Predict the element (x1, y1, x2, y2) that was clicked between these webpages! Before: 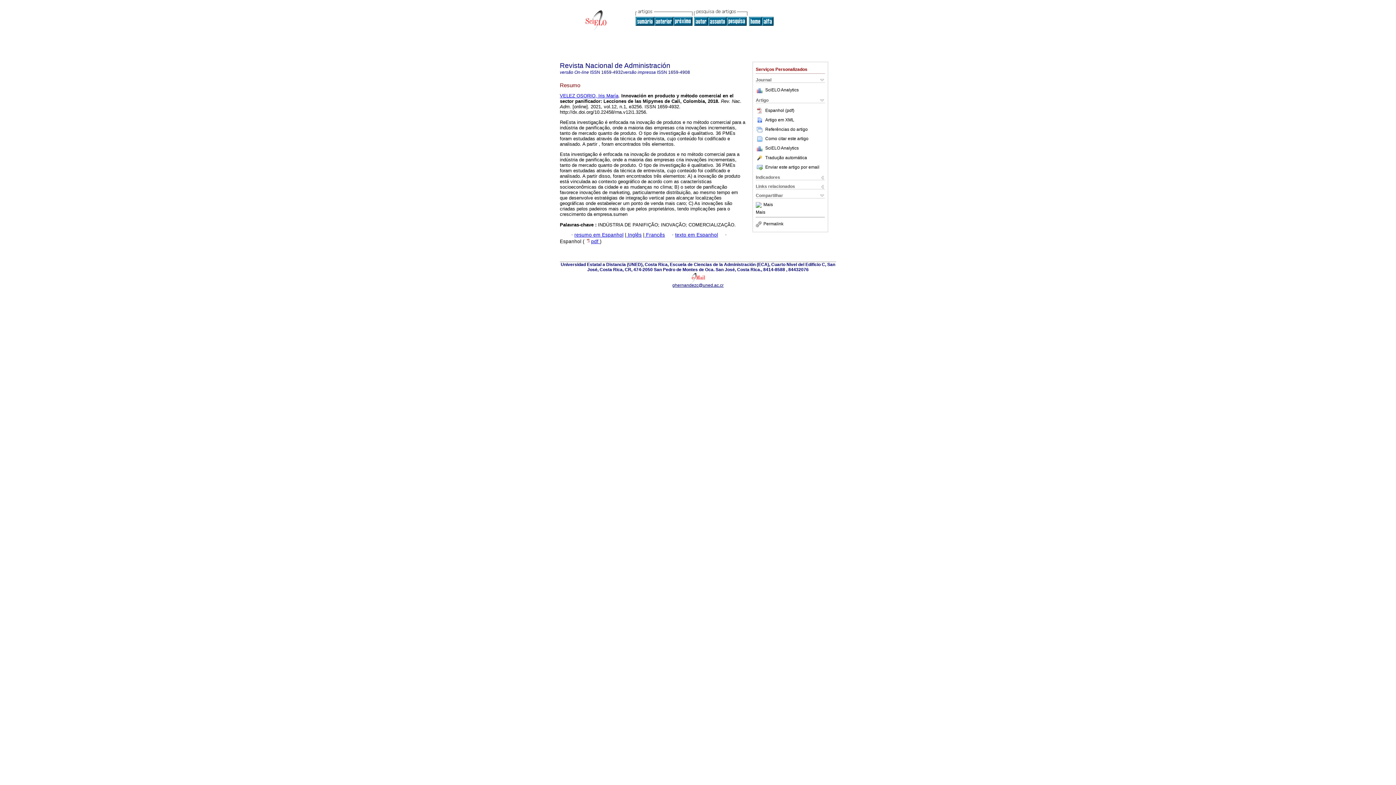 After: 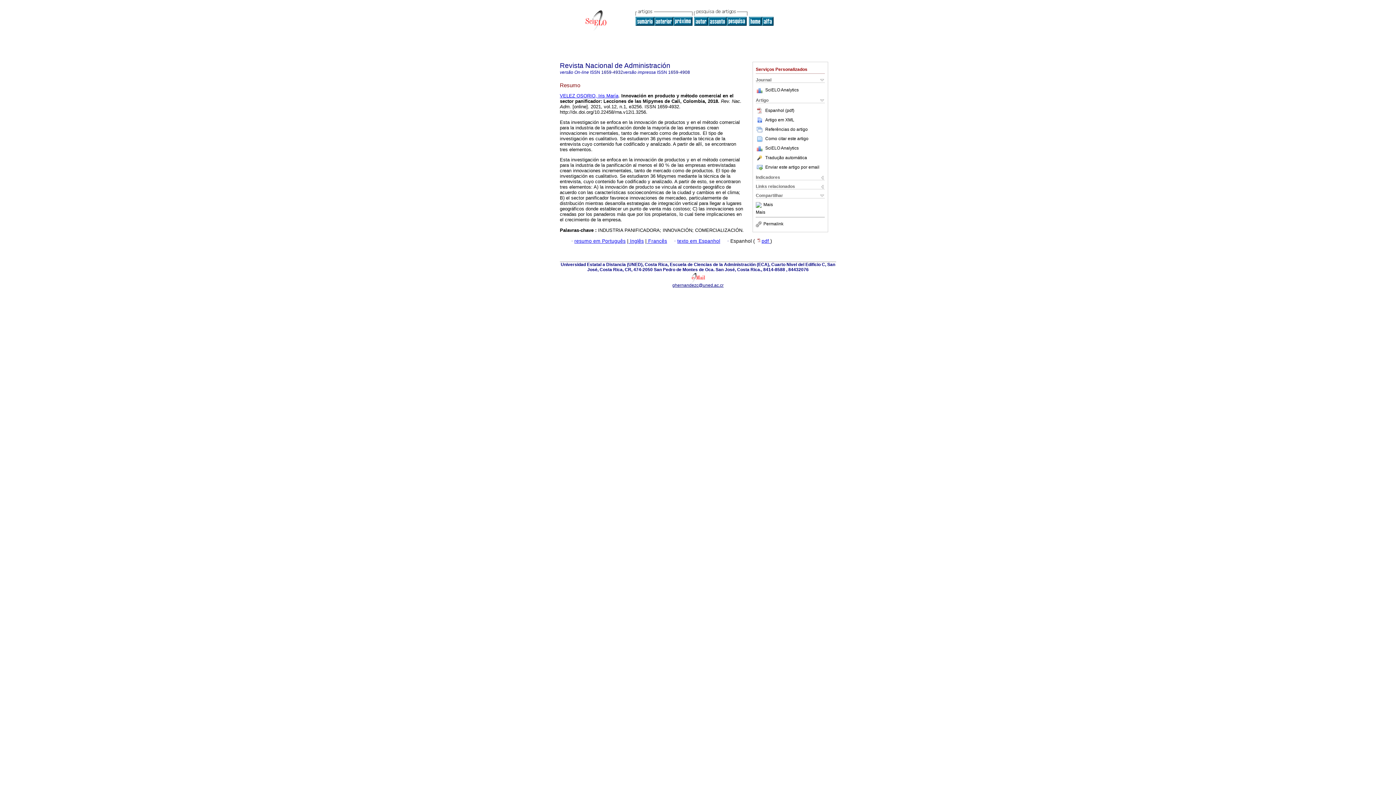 Action: bbox: (574, 232, 623, 237) label: resumo em Espanhol